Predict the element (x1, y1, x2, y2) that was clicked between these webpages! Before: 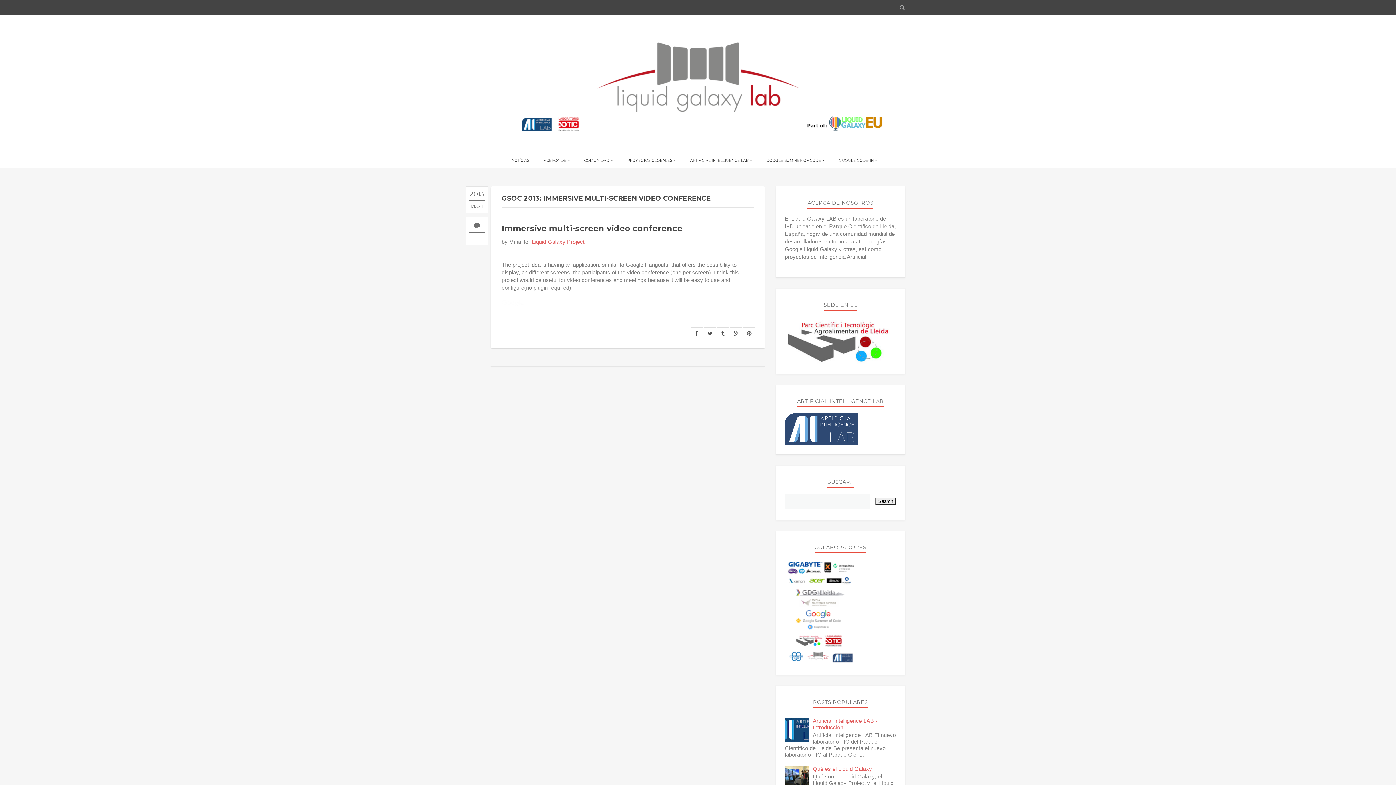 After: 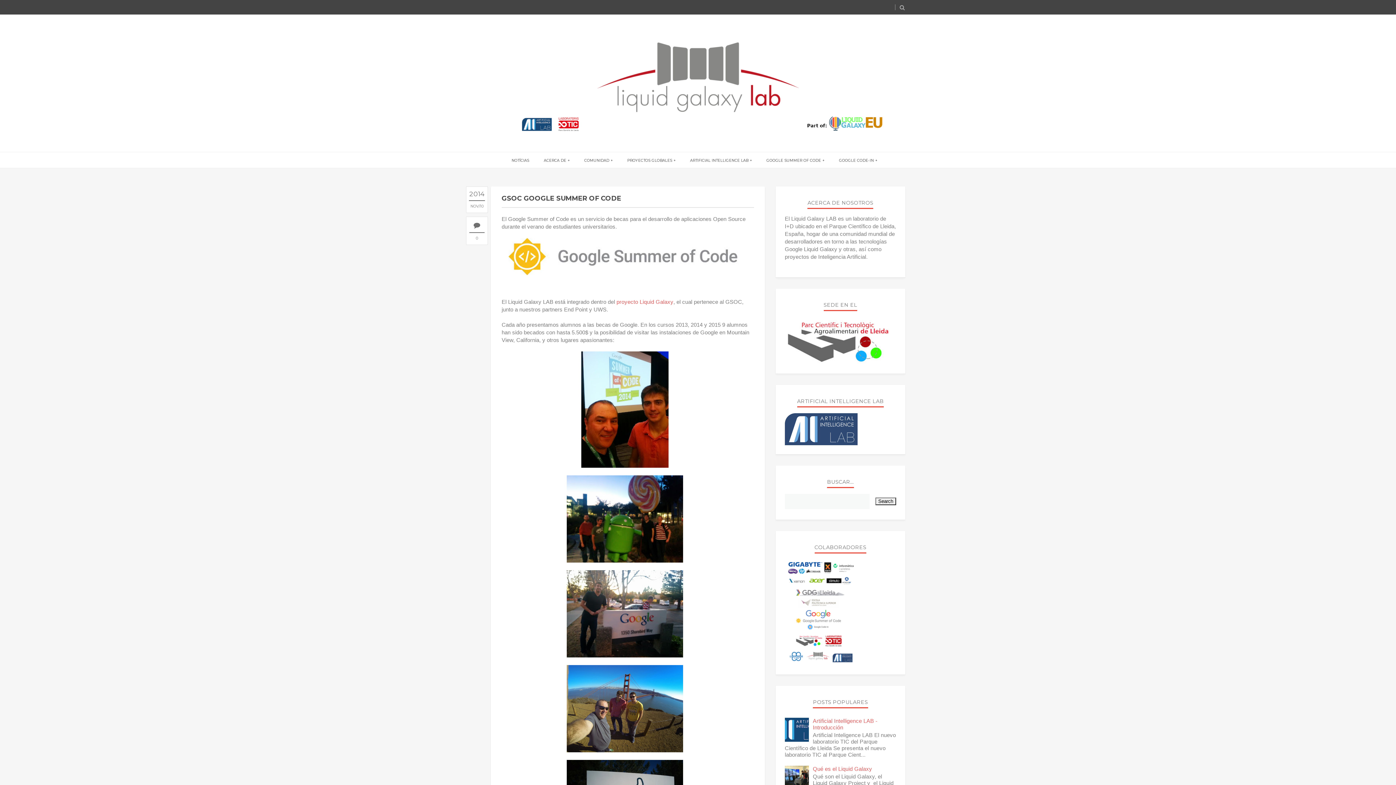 Action: label: GOOGLE SUMMER OF CODE bbox: (766, 152, 824, 168)